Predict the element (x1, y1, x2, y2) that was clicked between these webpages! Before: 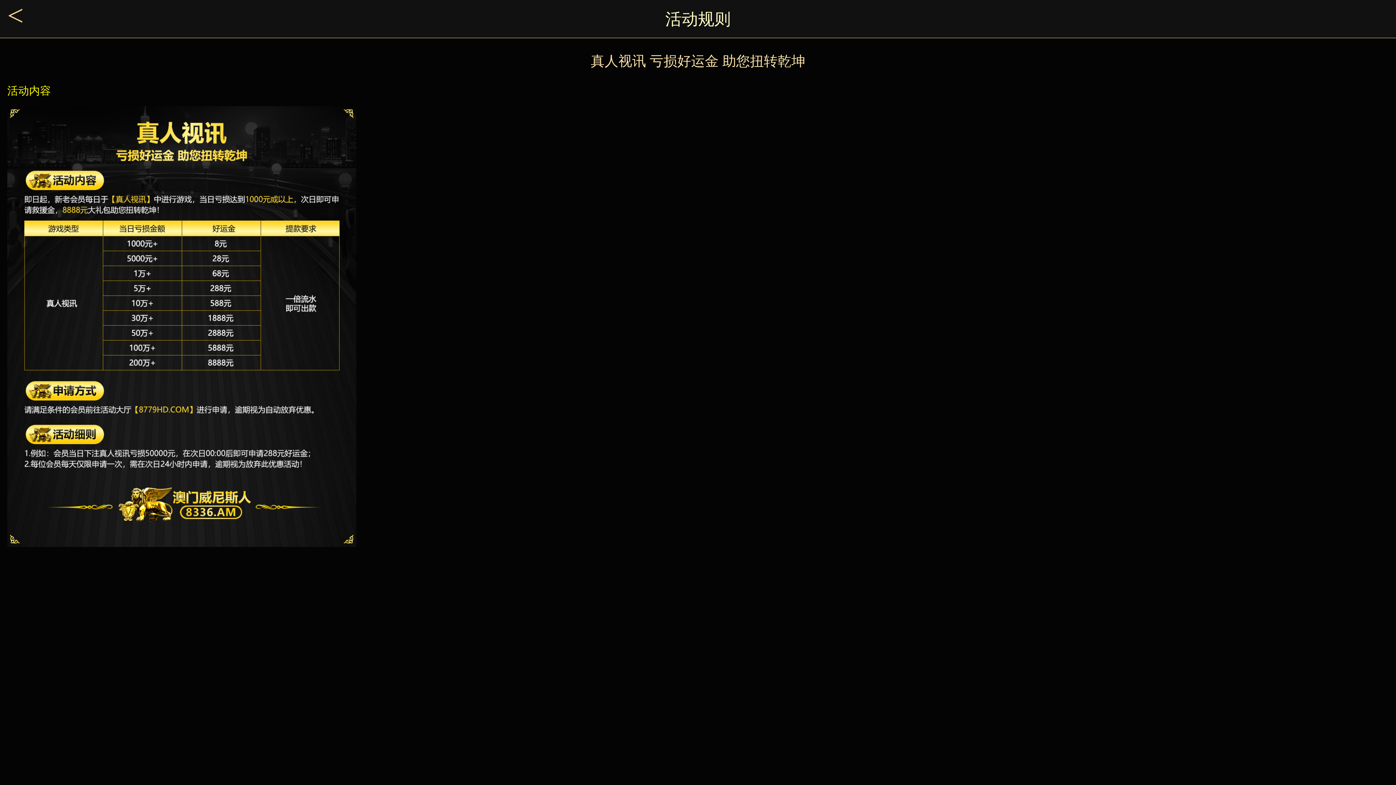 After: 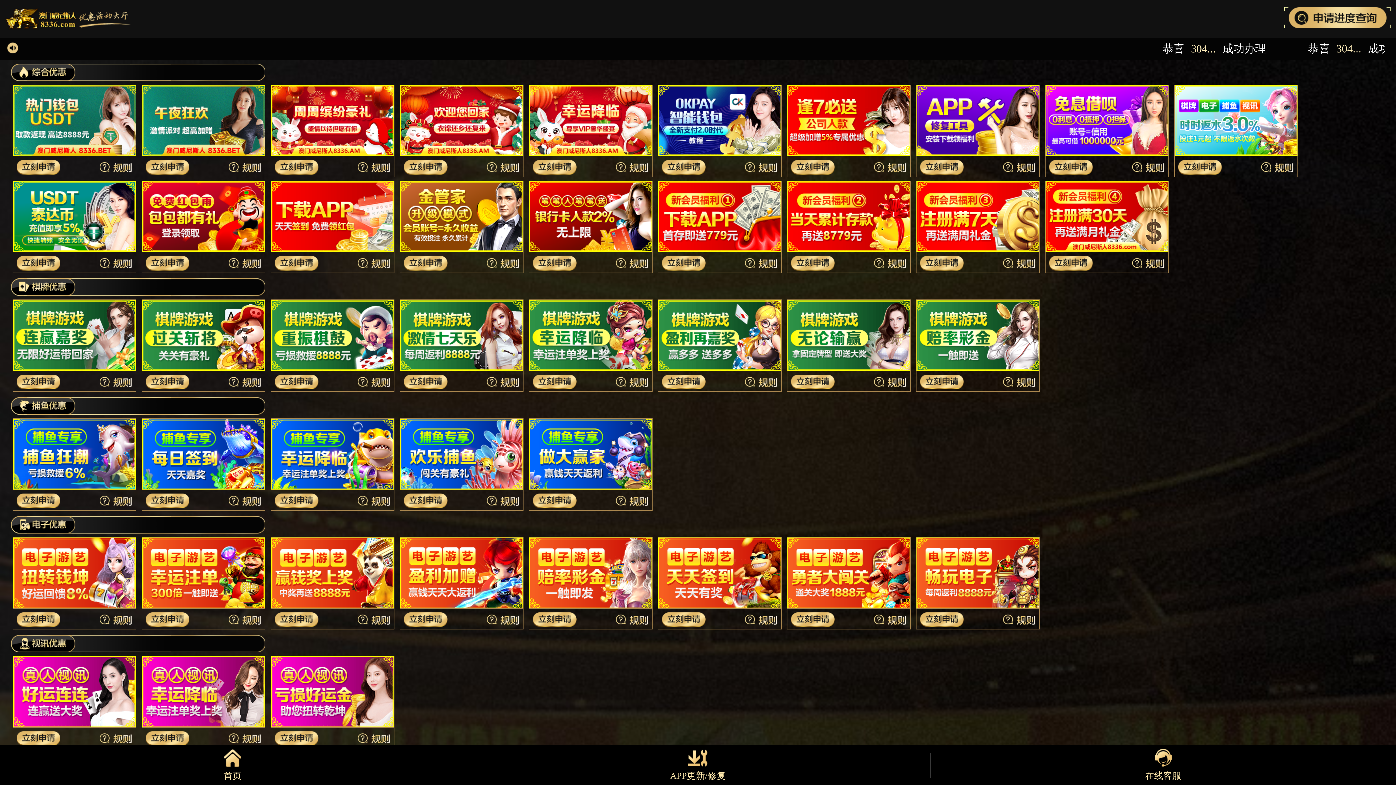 Action: bbox: (7, 8, 23, 22) label: <